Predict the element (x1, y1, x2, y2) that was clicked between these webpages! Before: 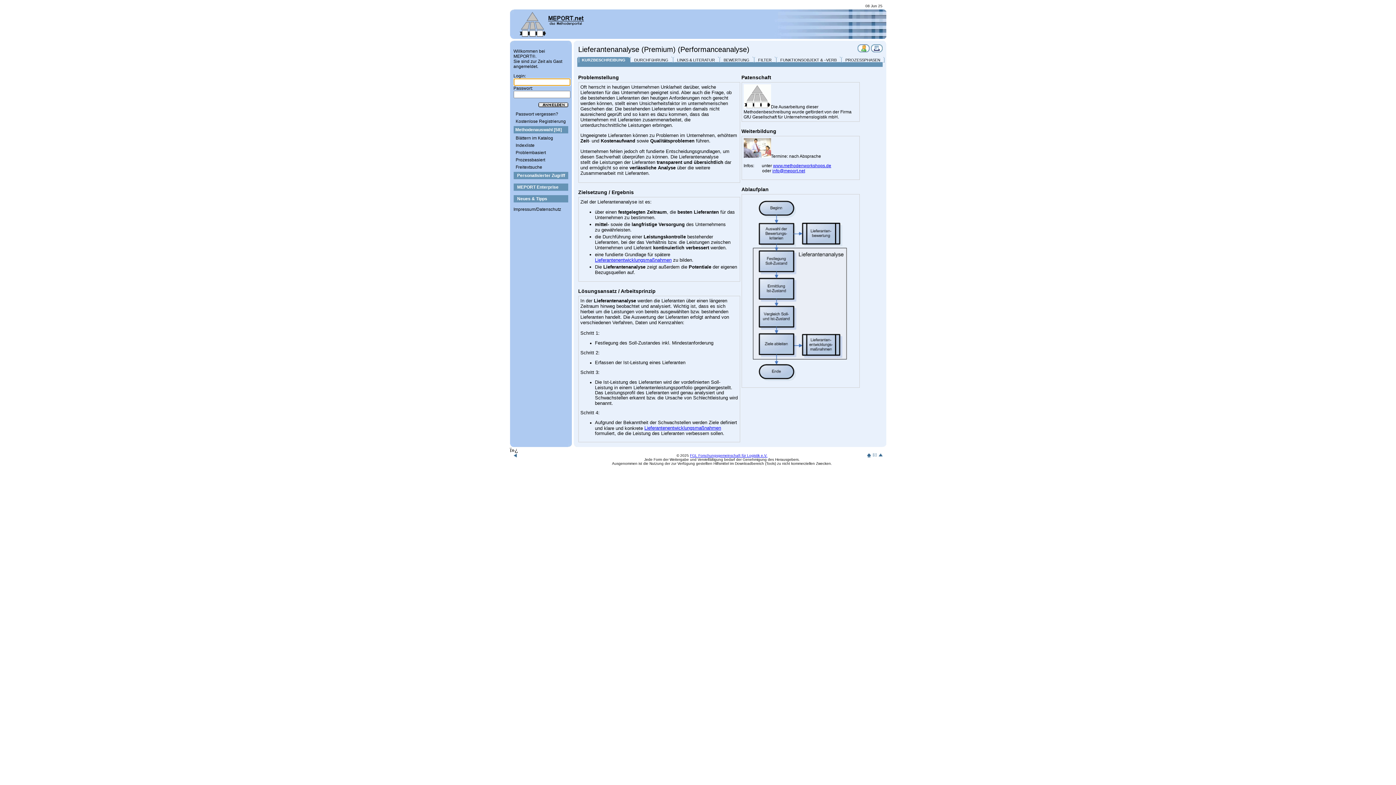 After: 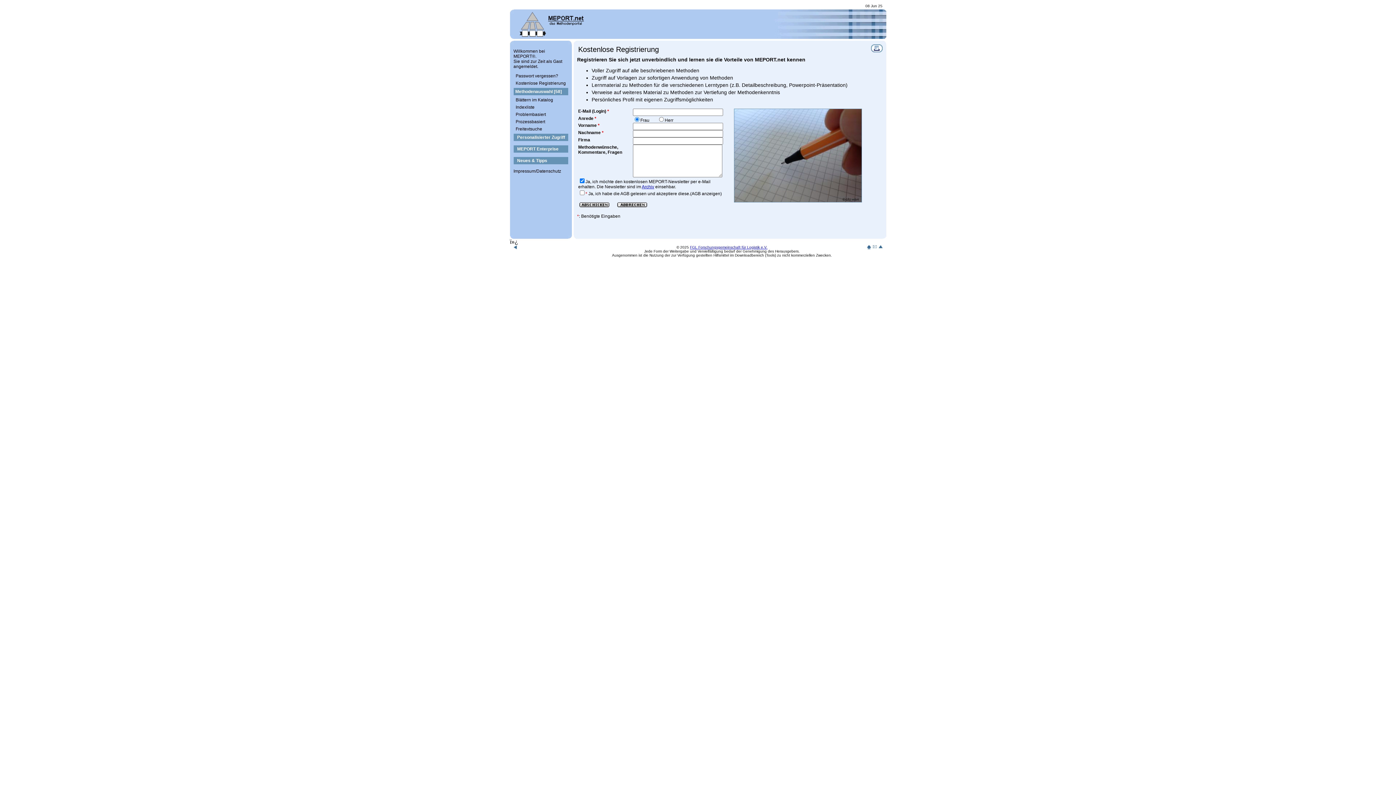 Action: label: Kostenlose Registrierung bbox: (515, 118, 566, 124)